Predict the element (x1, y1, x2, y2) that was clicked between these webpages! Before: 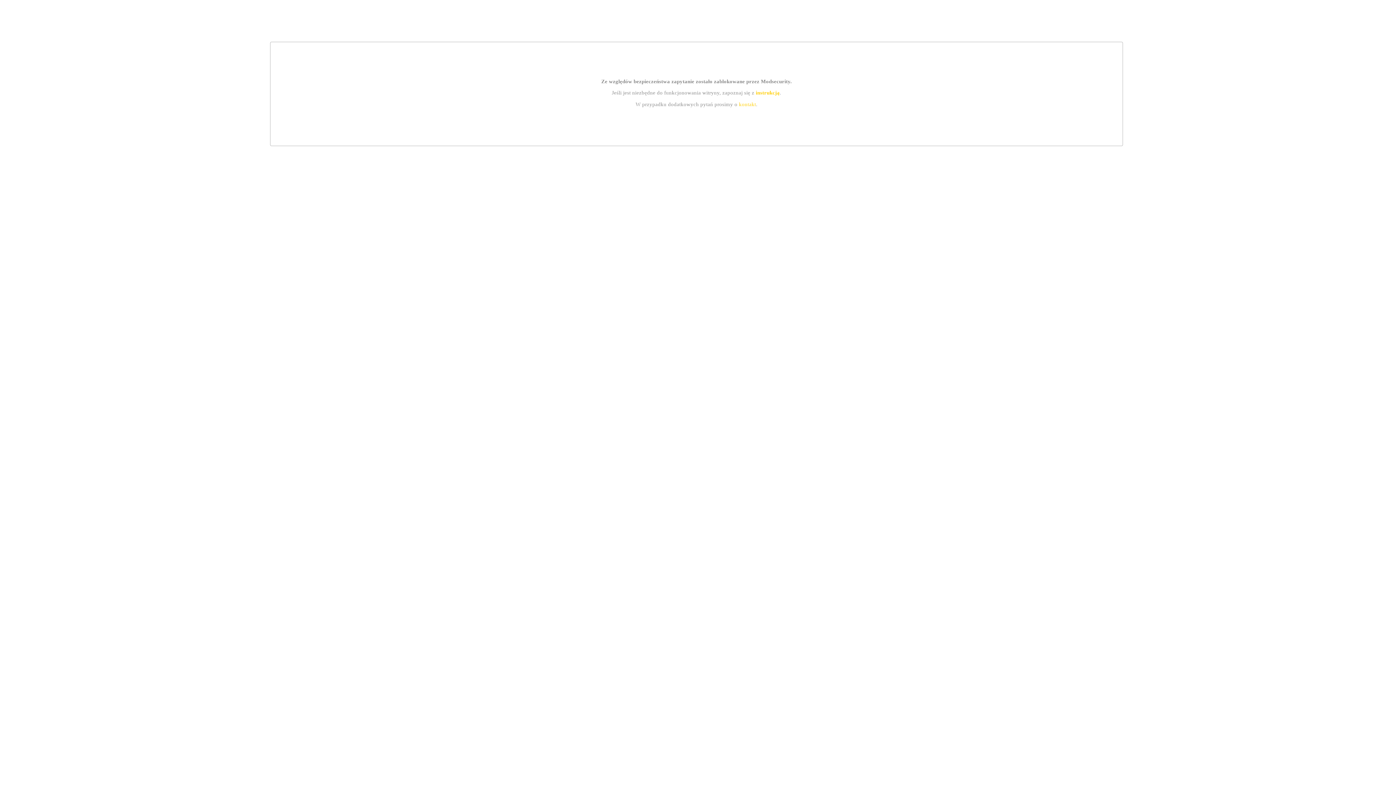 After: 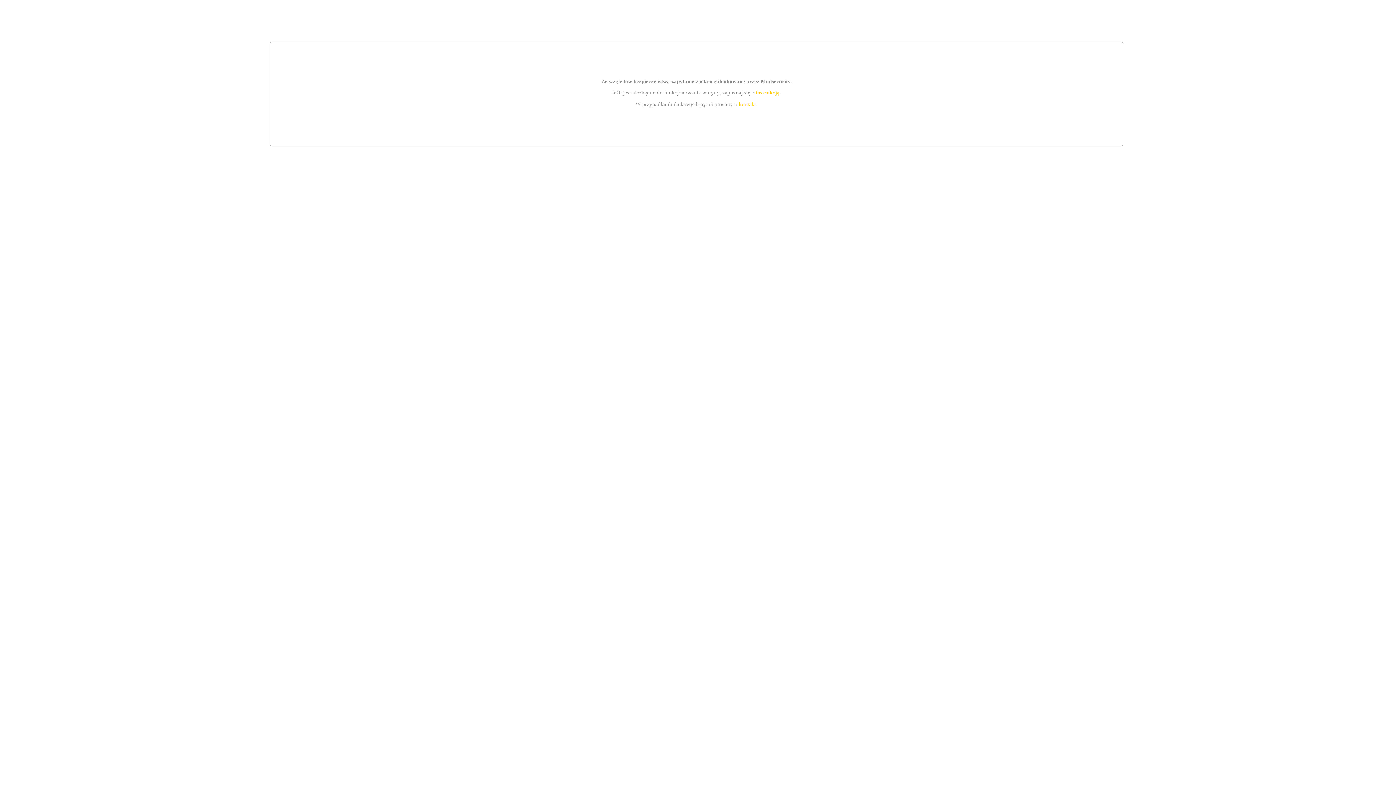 Action: bbox: (739, 101, 756, 107) label: kontakt